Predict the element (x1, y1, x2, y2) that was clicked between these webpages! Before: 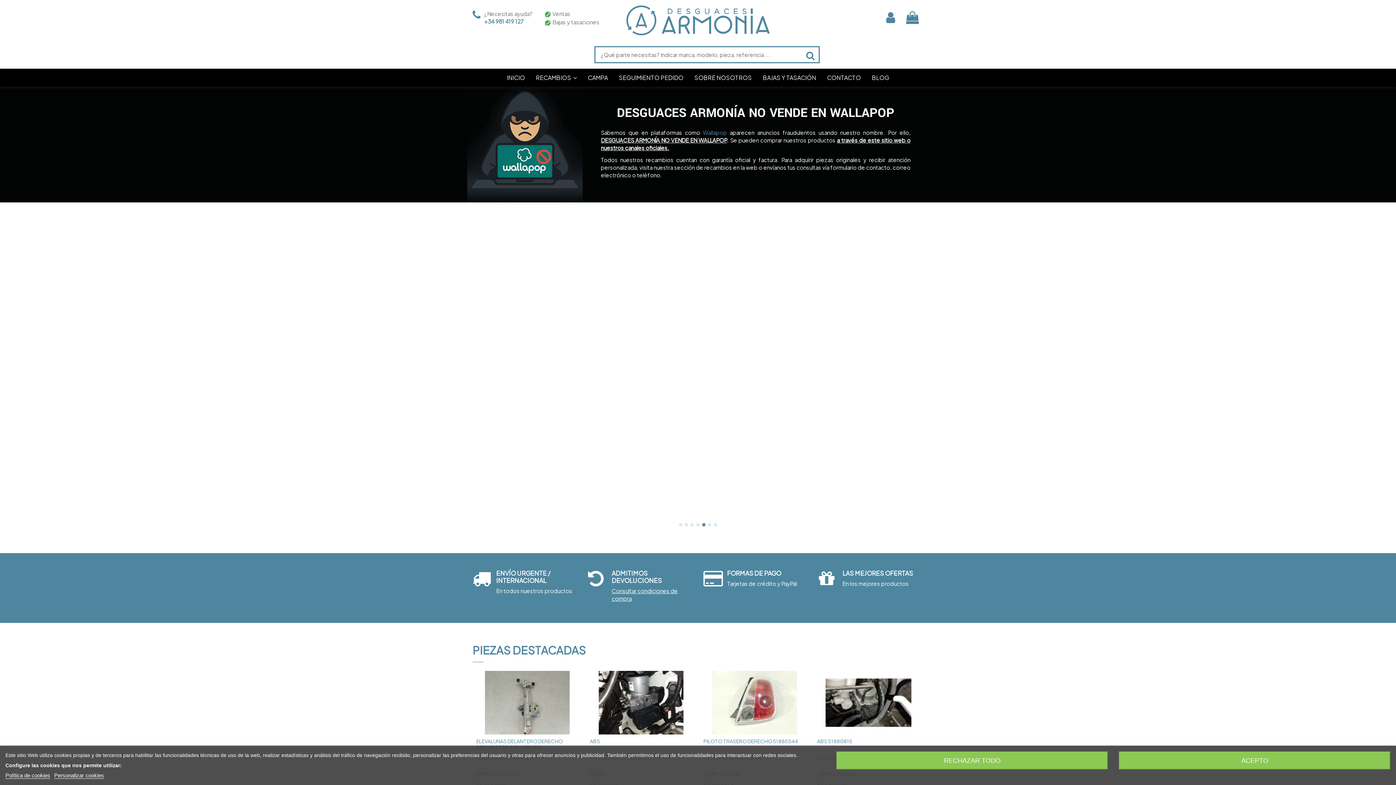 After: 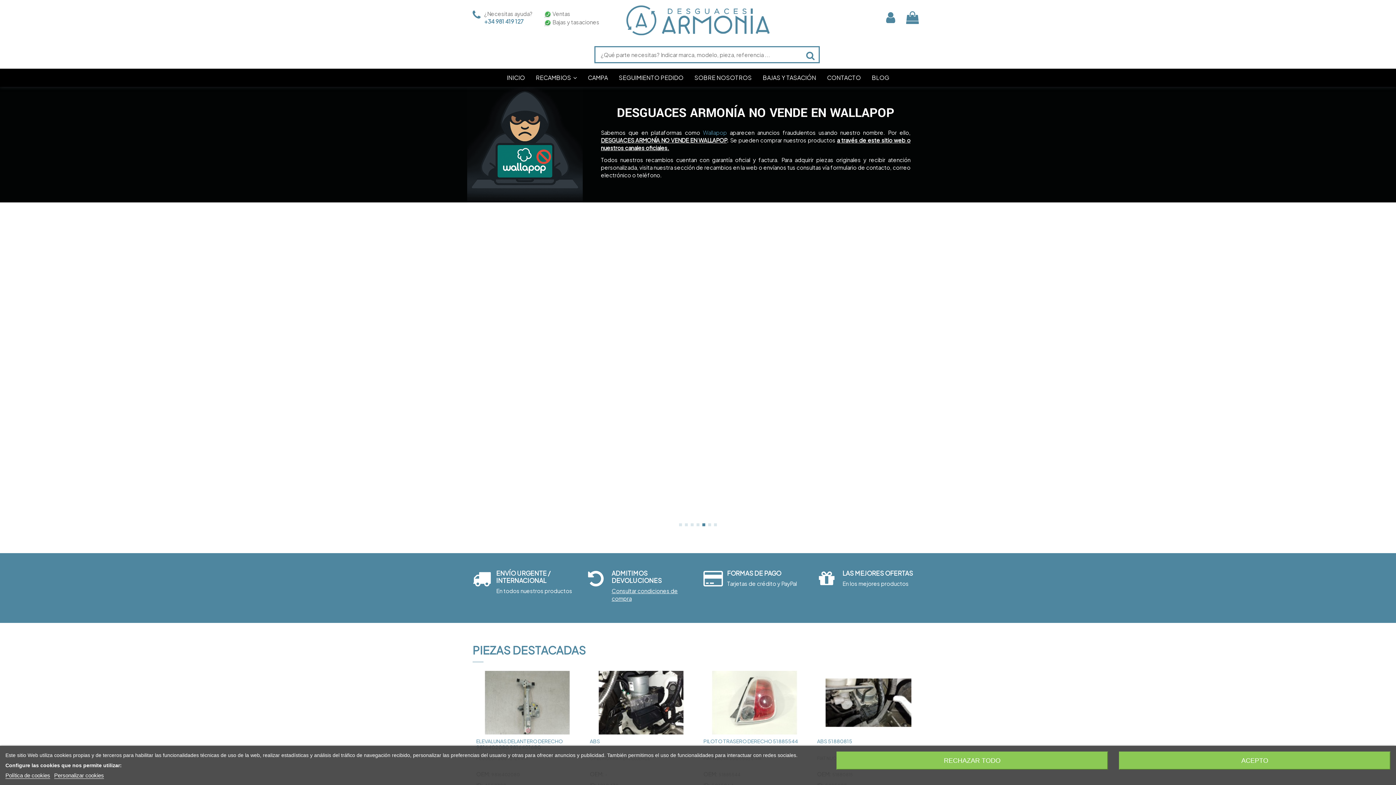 Action: label: CAMPA bbox: (582, 68, 613, 87)